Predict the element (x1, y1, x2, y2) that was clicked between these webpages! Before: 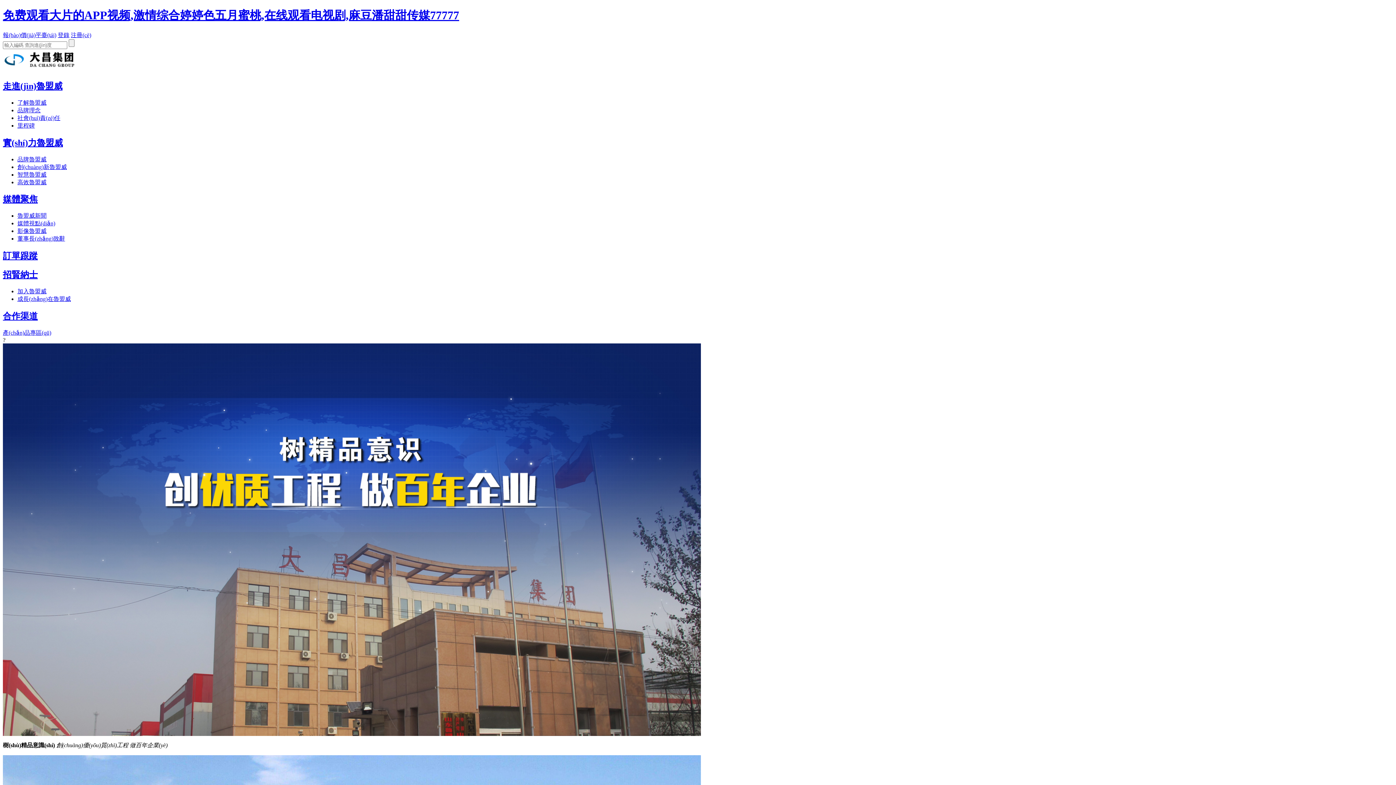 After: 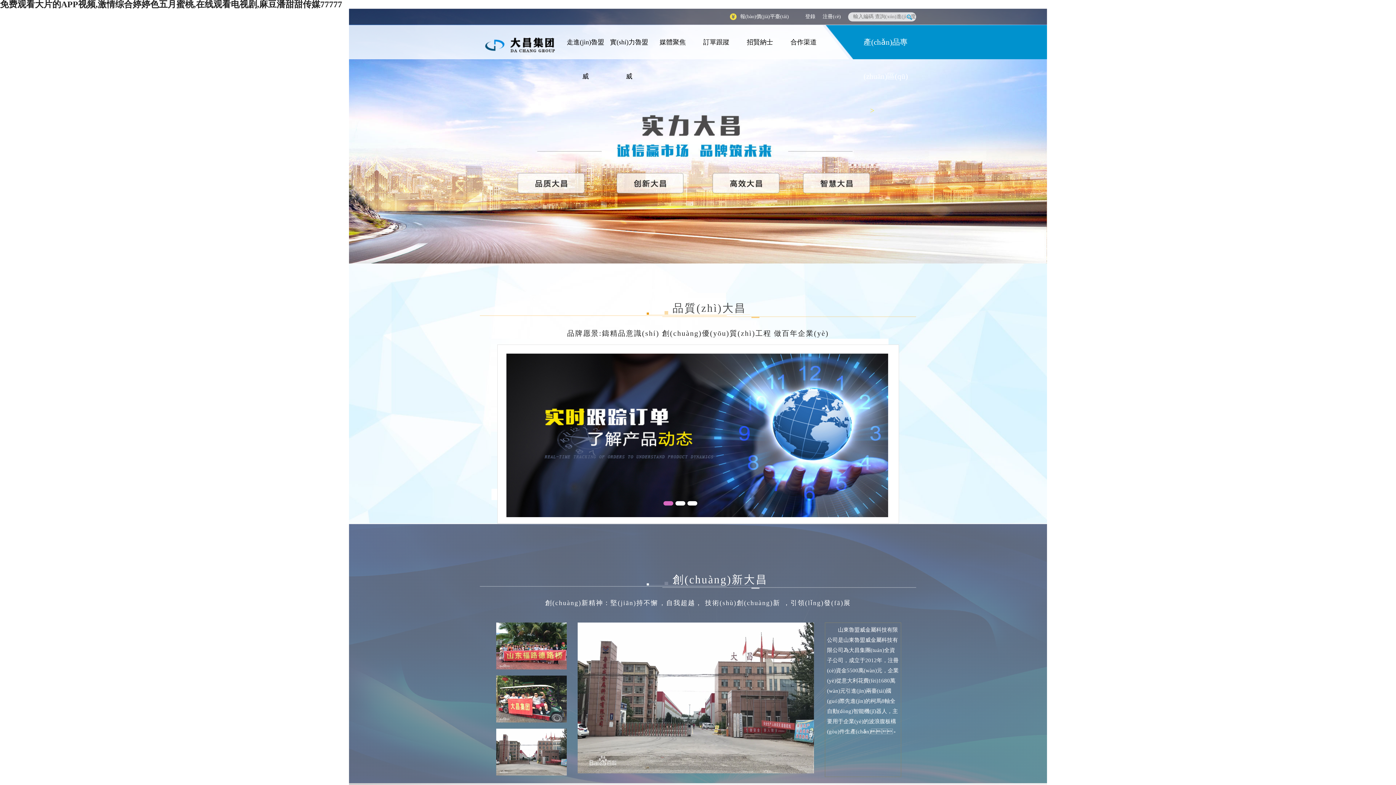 Action: label: 創(chuàng)新魯盟威 bbox: (17, 163, 66, 170)